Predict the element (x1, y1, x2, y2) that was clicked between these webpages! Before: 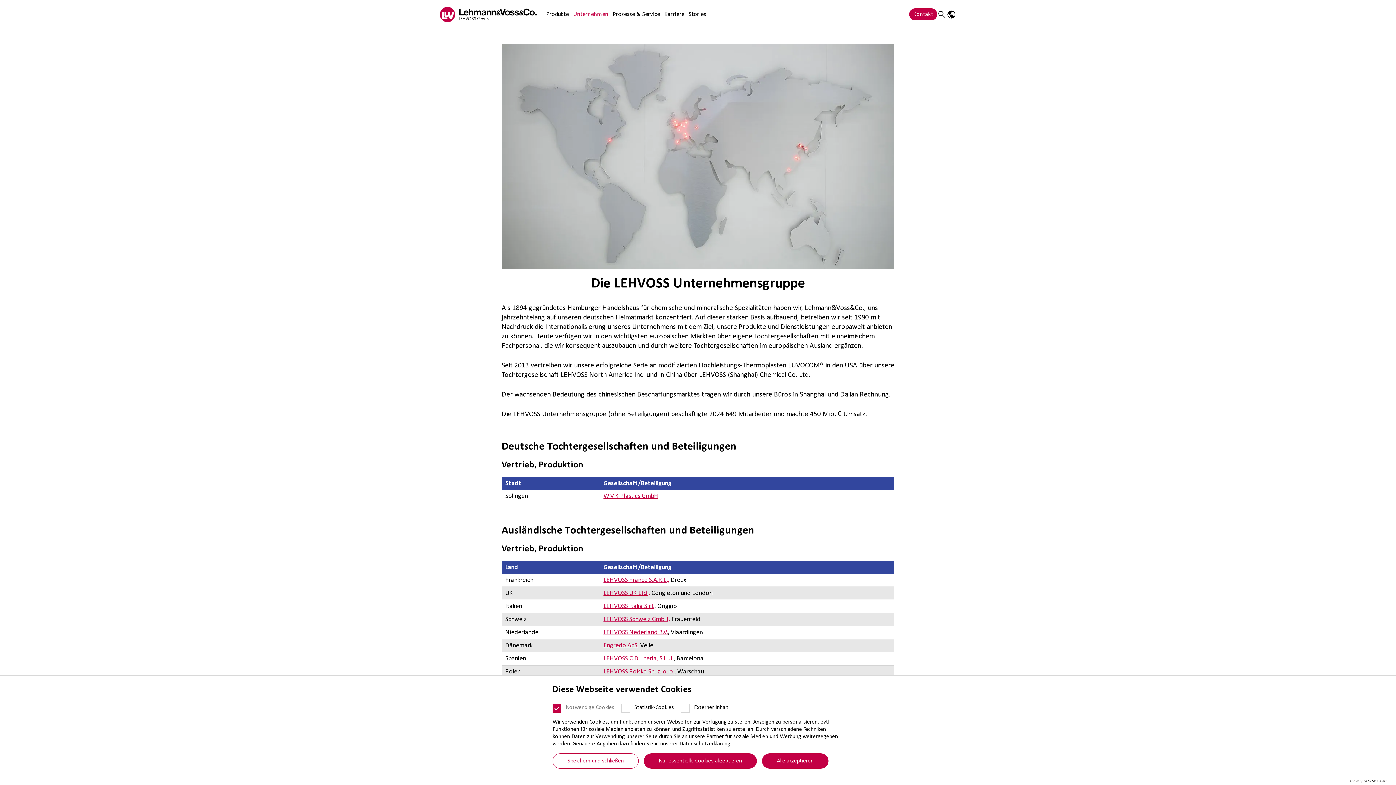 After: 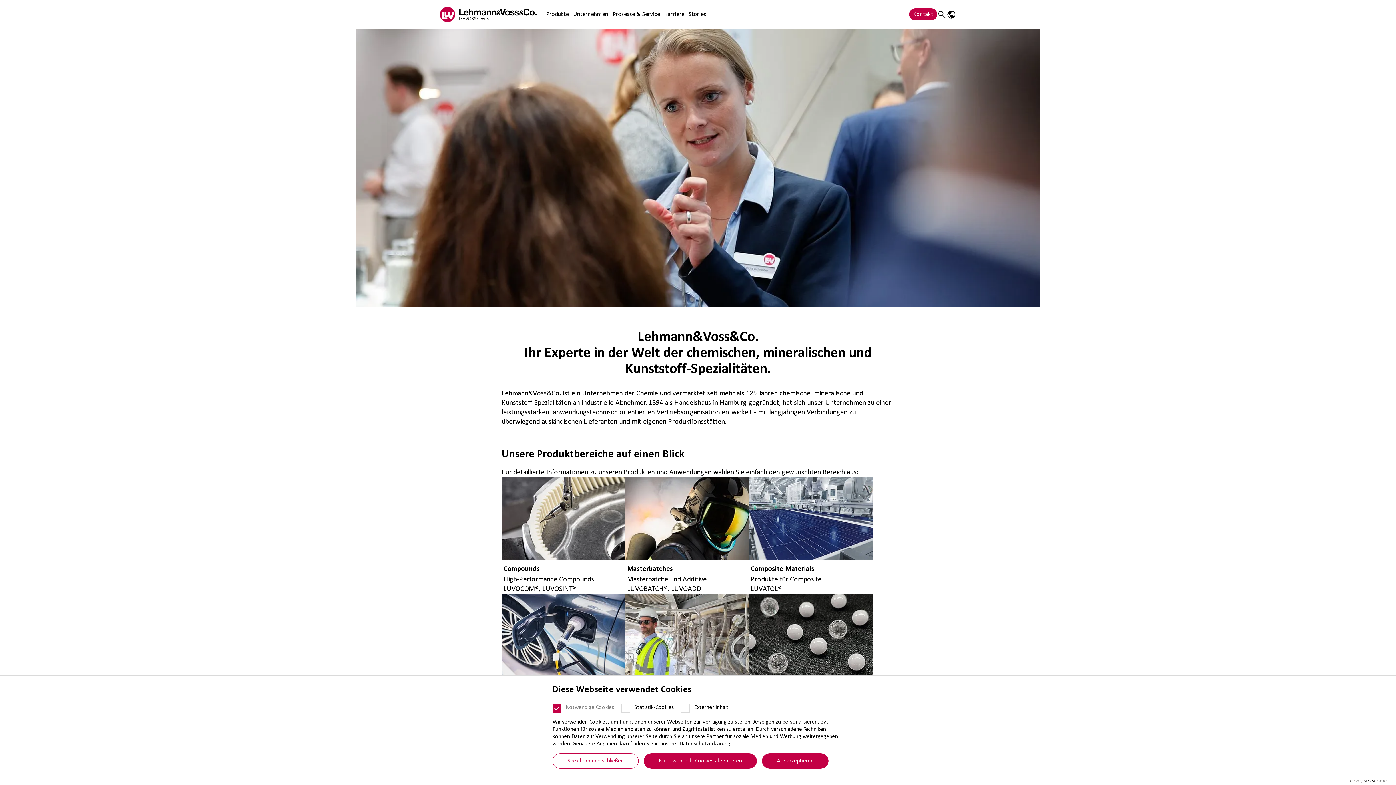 Action: bbox: (436, 3, 540, 25) label: Lehvoss logo